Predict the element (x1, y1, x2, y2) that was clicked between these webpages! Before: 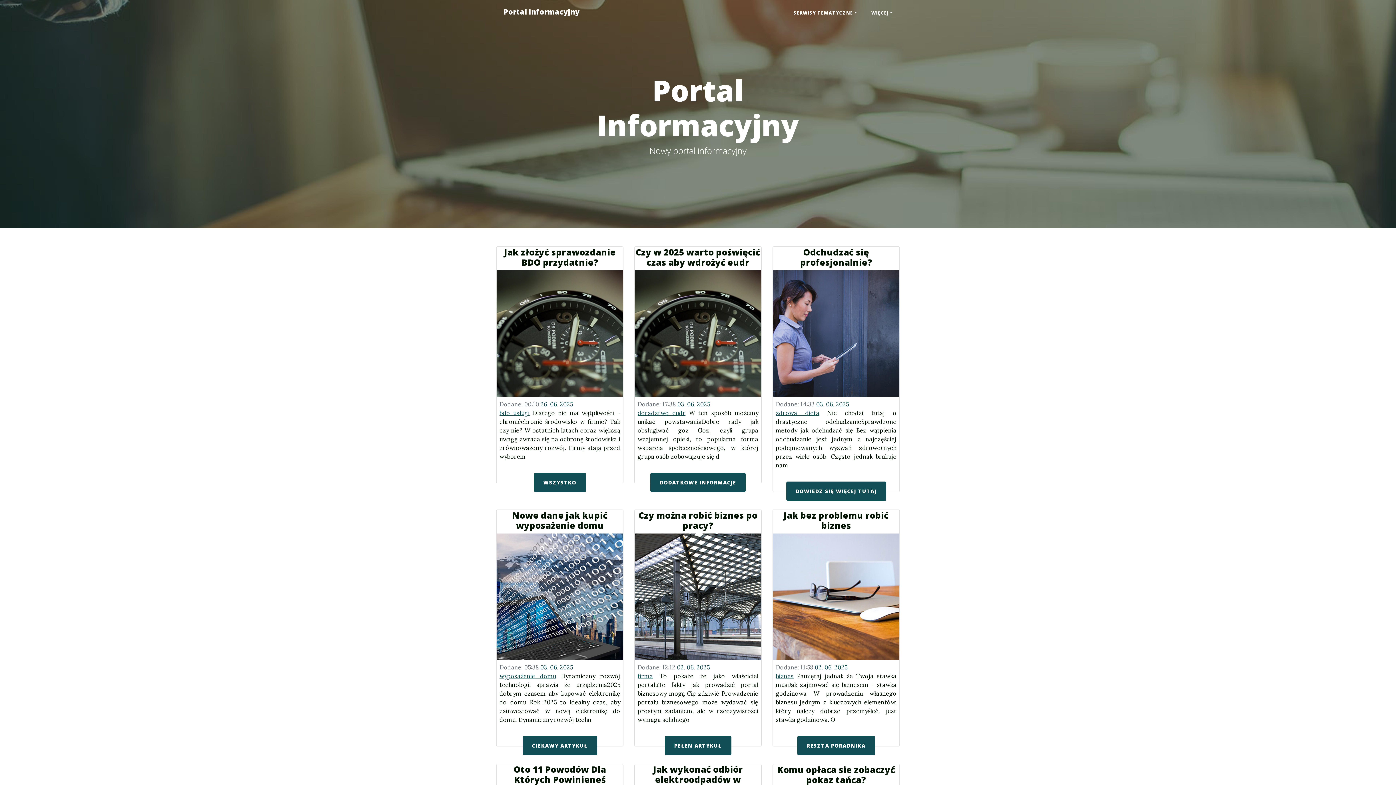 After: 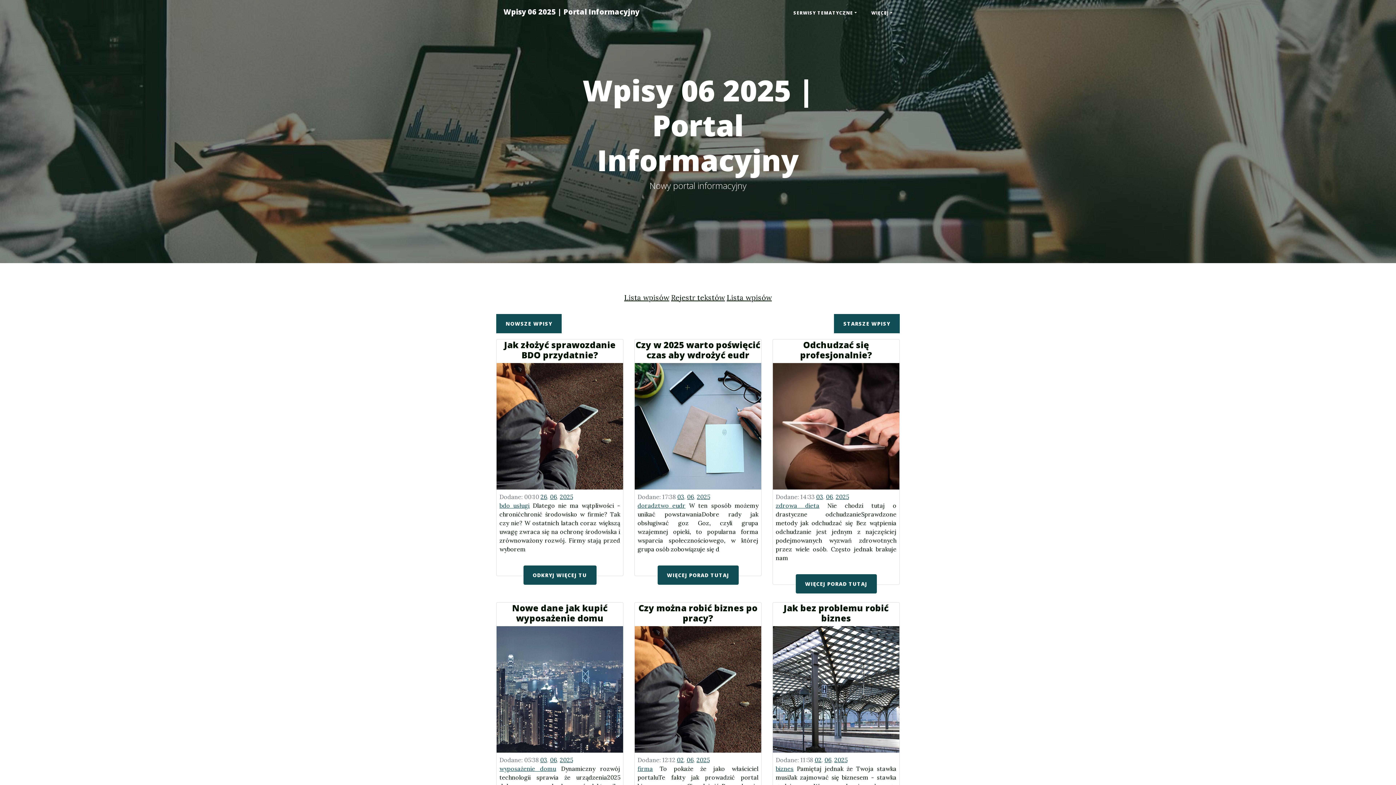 Action: label: 06 bbox: (826, 400, 833, 408)